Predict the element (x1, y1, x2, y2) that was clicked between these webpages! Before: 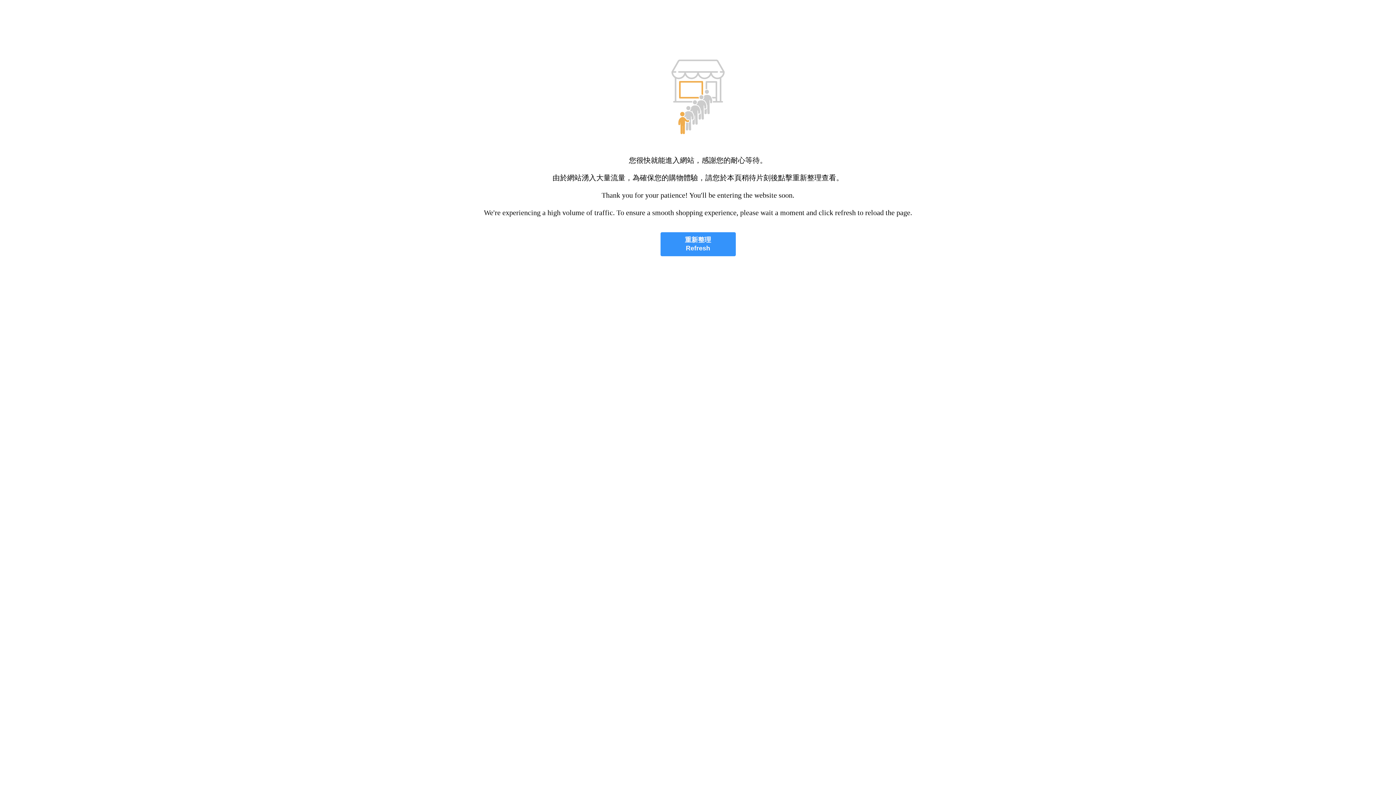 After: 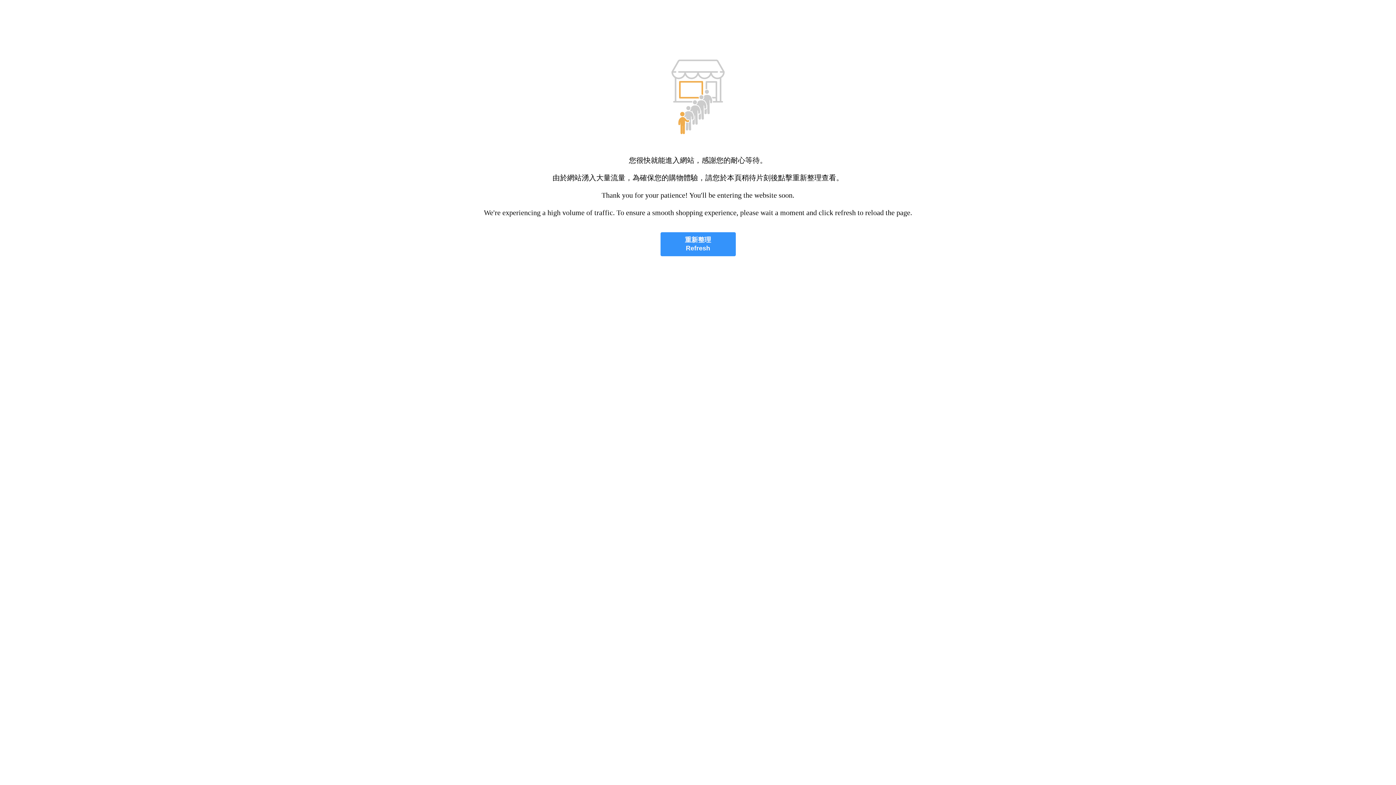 Action: label: 重新整理
Refresh bbox: (660, 232, 735, 256)